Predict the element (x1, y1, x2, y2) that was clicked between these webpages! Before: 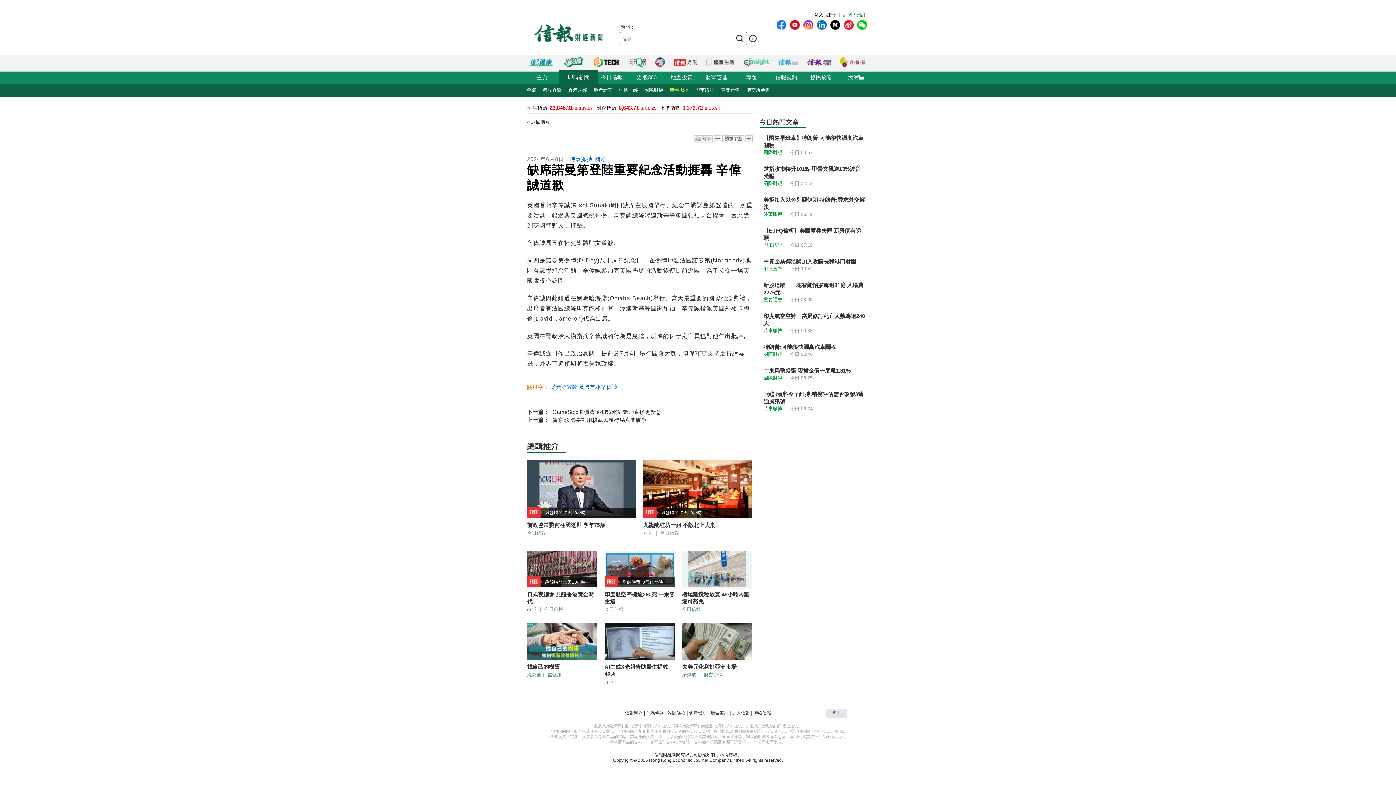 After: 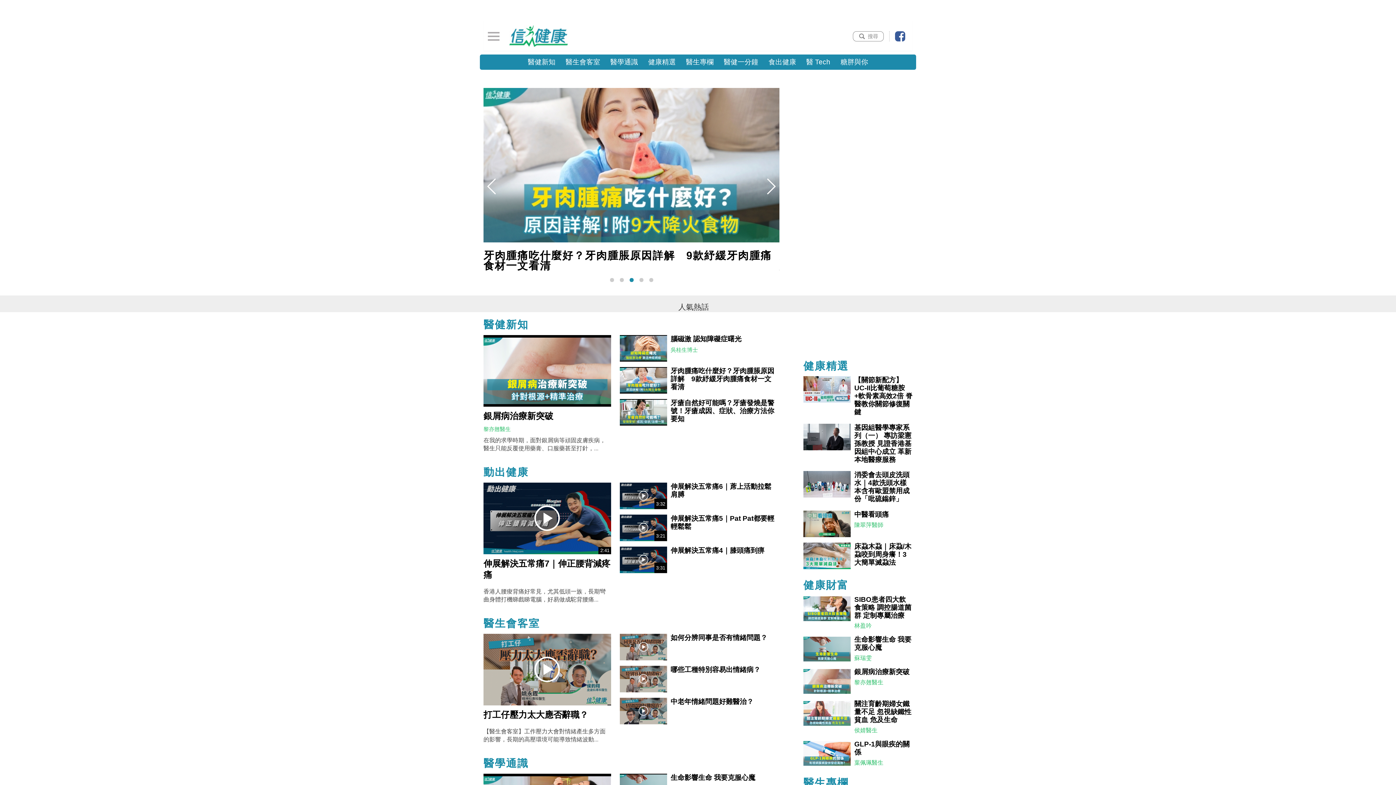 Action: label: 信健康 bbox: (547, 672, 561, 677)